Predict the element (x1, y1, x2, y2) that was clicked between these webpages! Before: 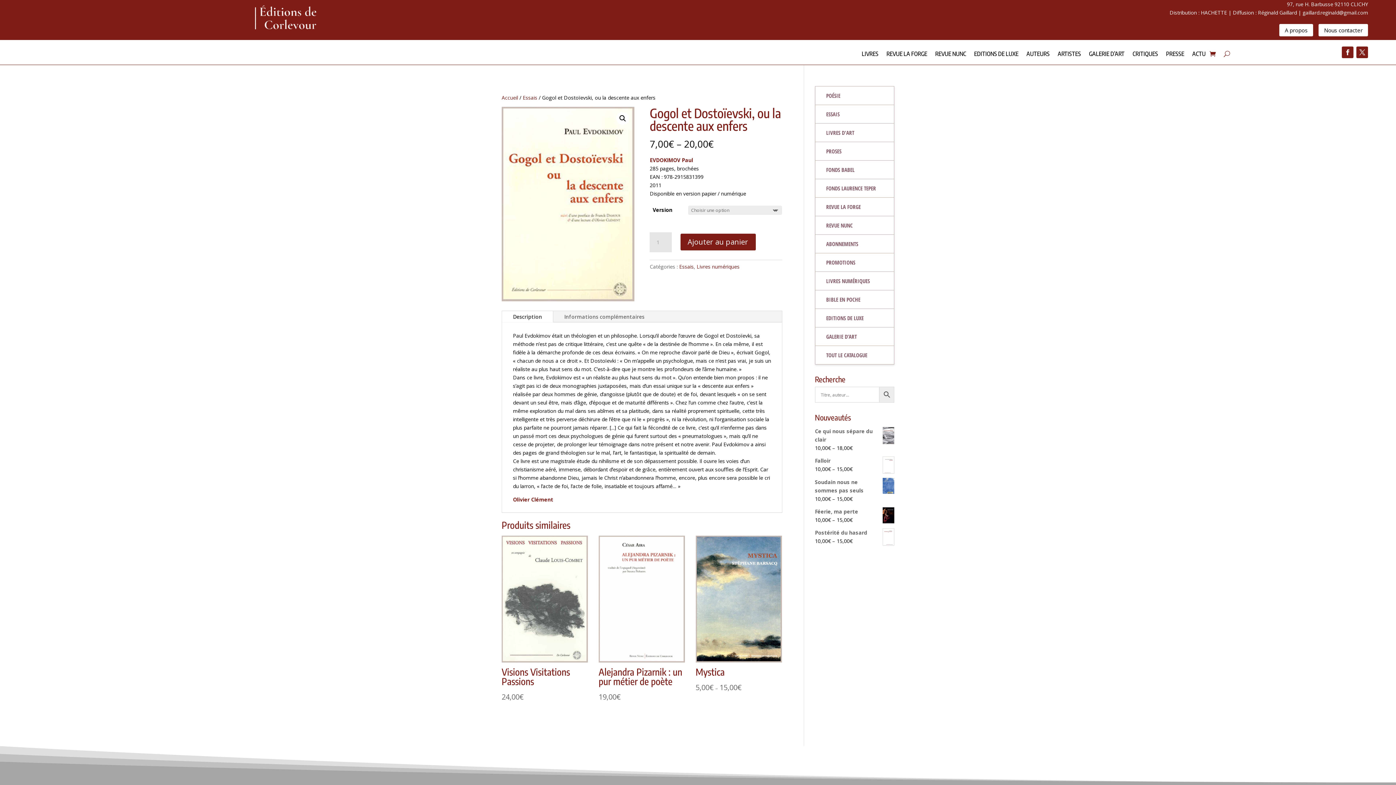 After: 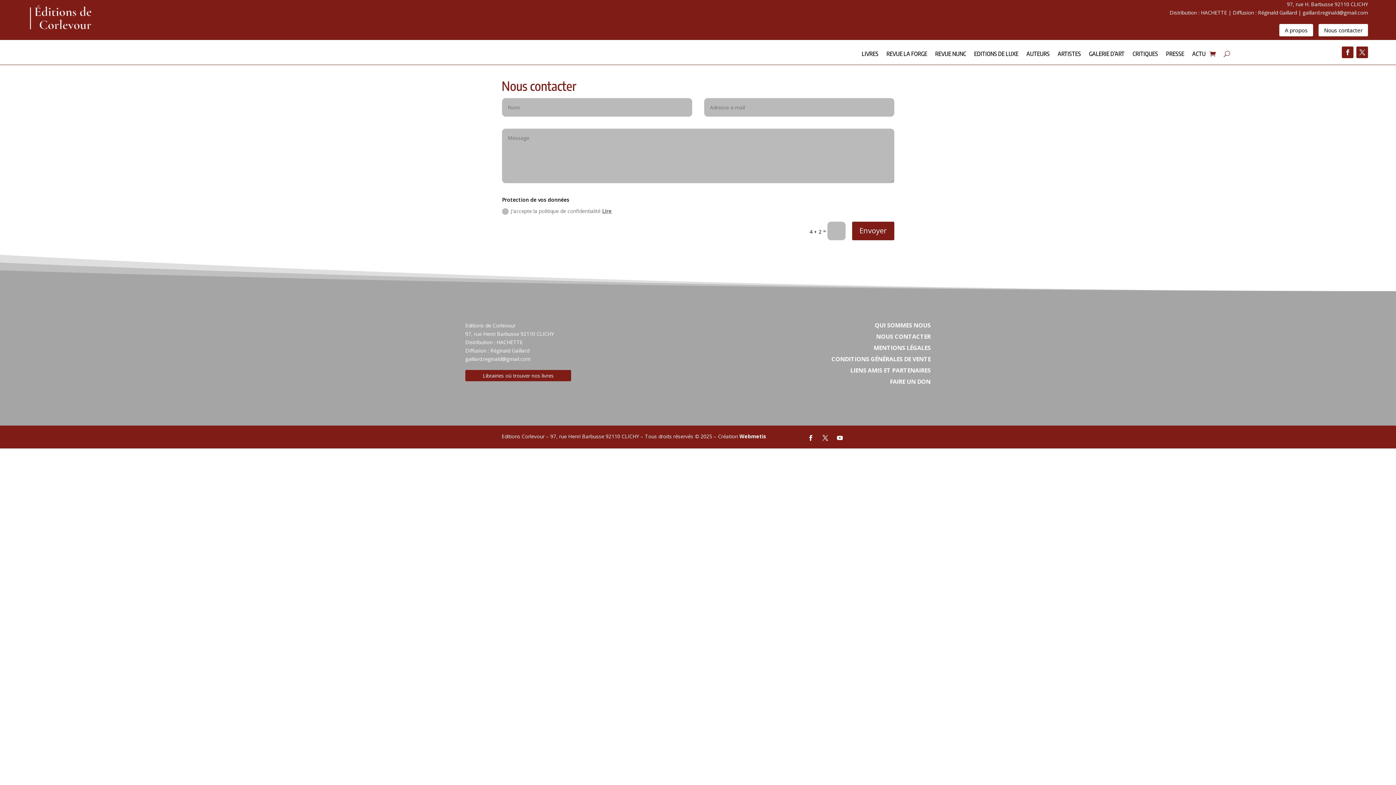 Action: label: Nous contacter bbox: (1318, 24, 1368, 36)